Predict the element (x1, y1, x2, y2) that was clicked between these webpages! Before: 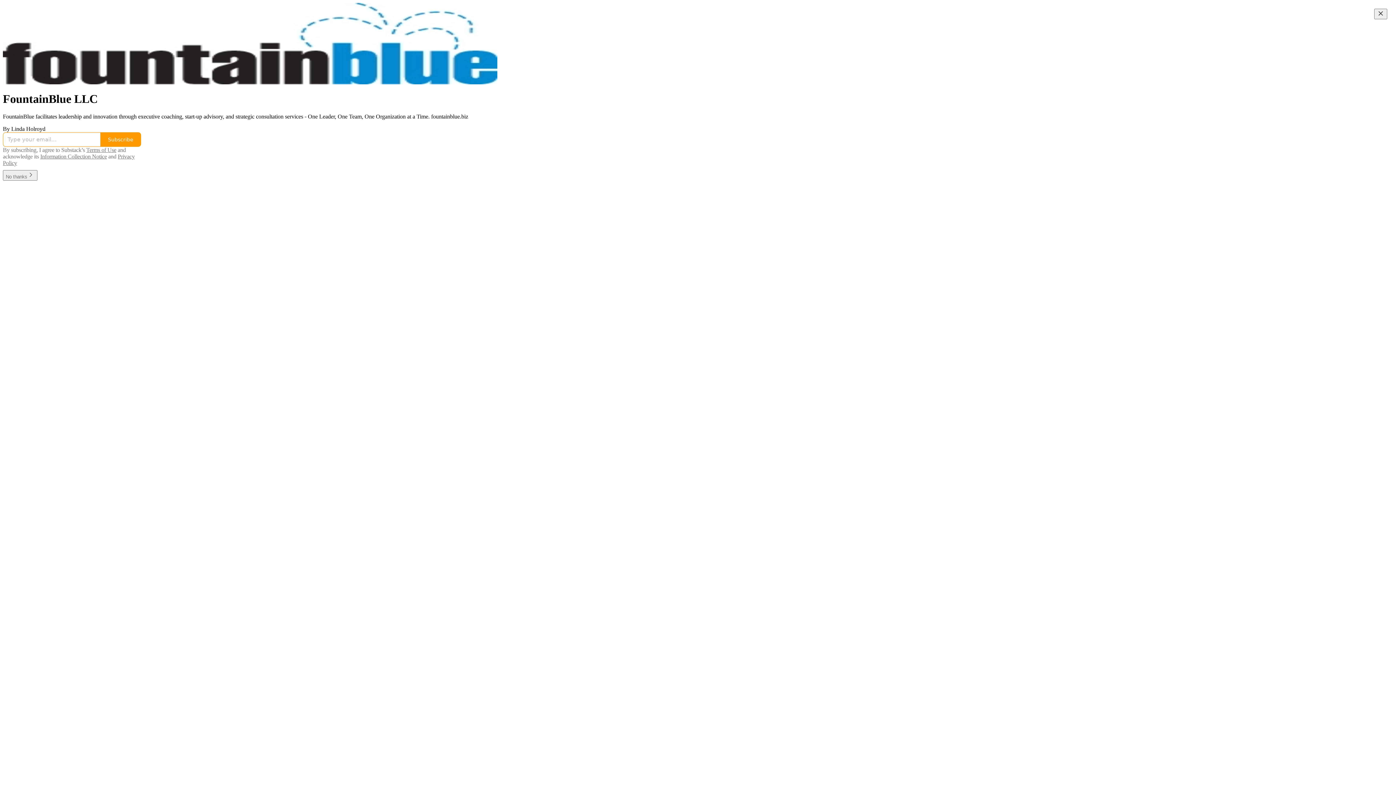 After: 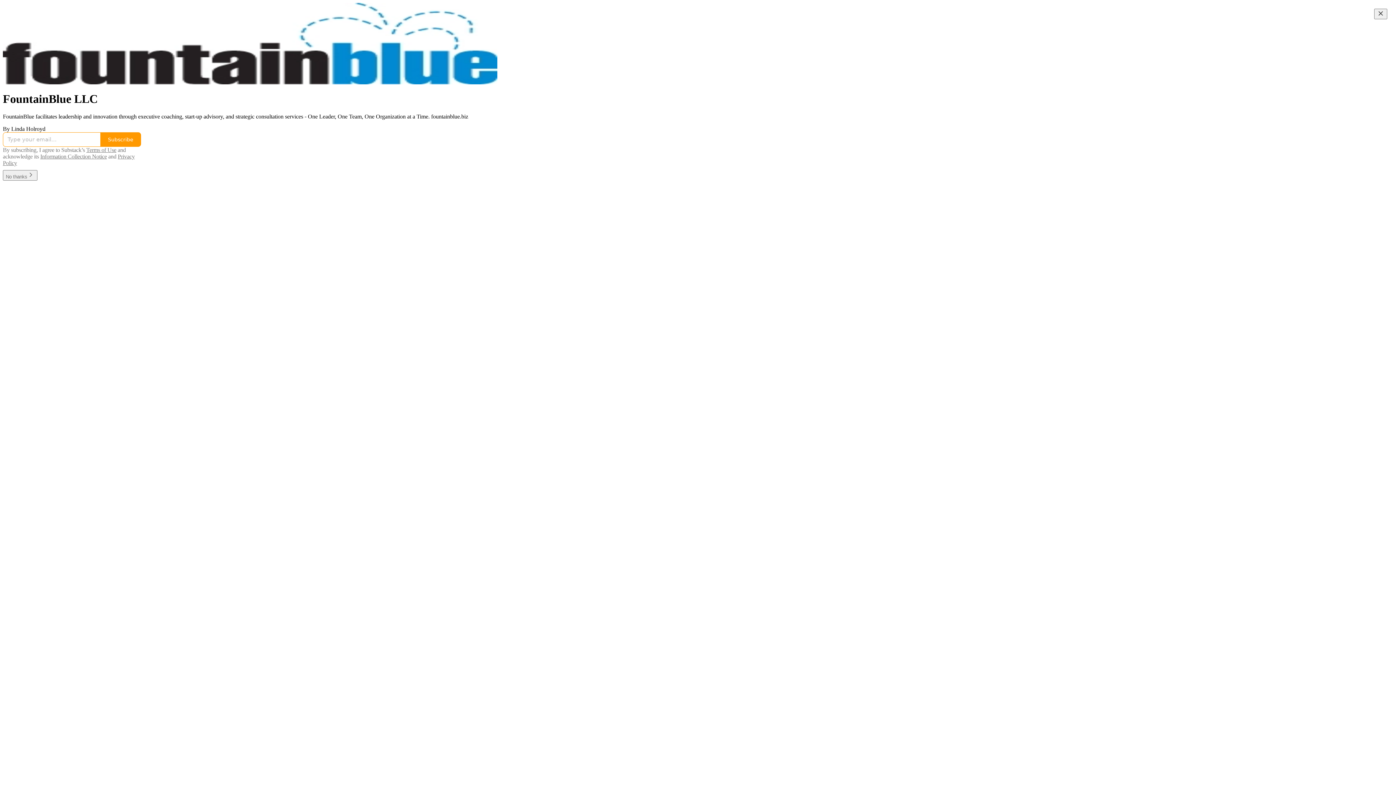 Action: bbox: (40, 153, 106, 159) label: Information Collection Notice